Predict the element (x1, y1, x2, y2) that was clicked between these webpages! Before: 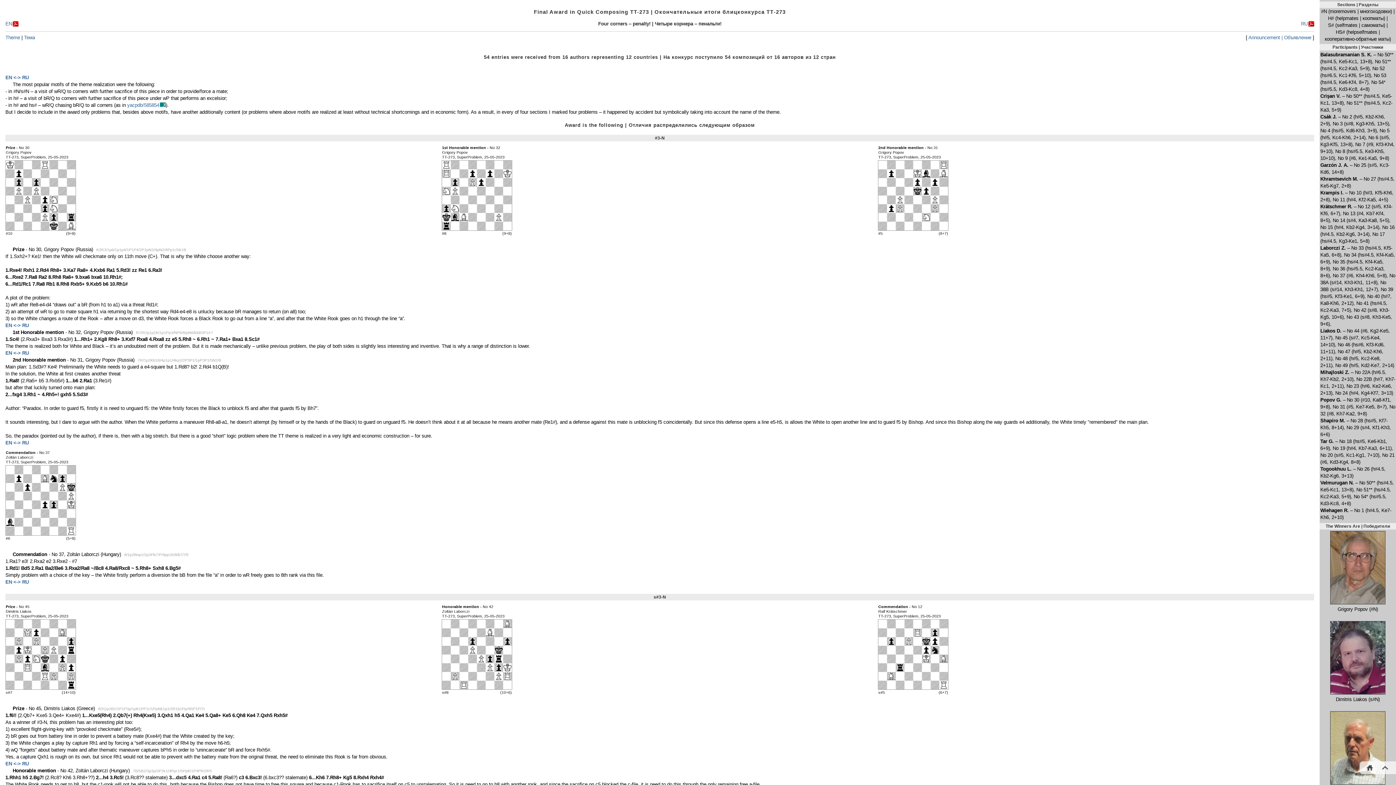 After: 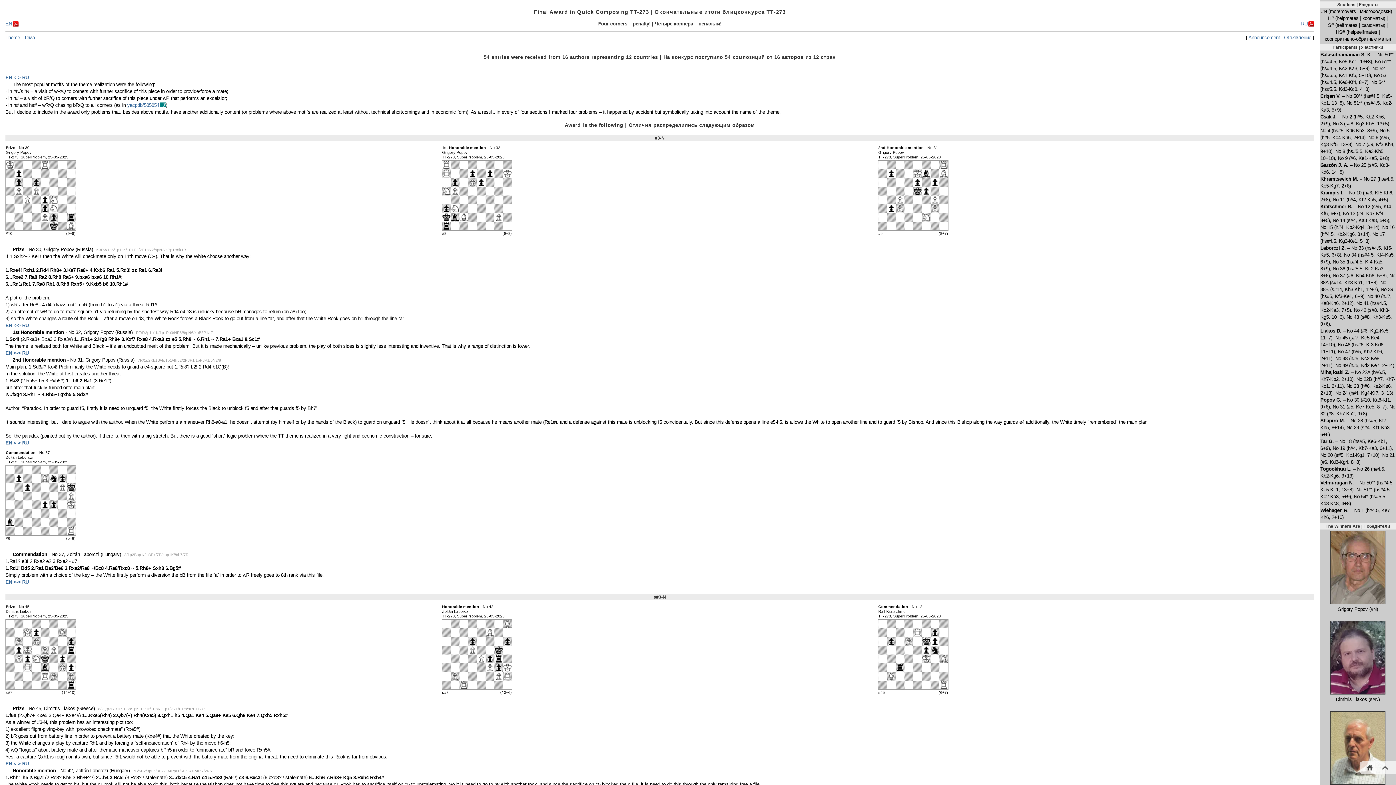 Action: bbox: (40, 169, 49, 178)